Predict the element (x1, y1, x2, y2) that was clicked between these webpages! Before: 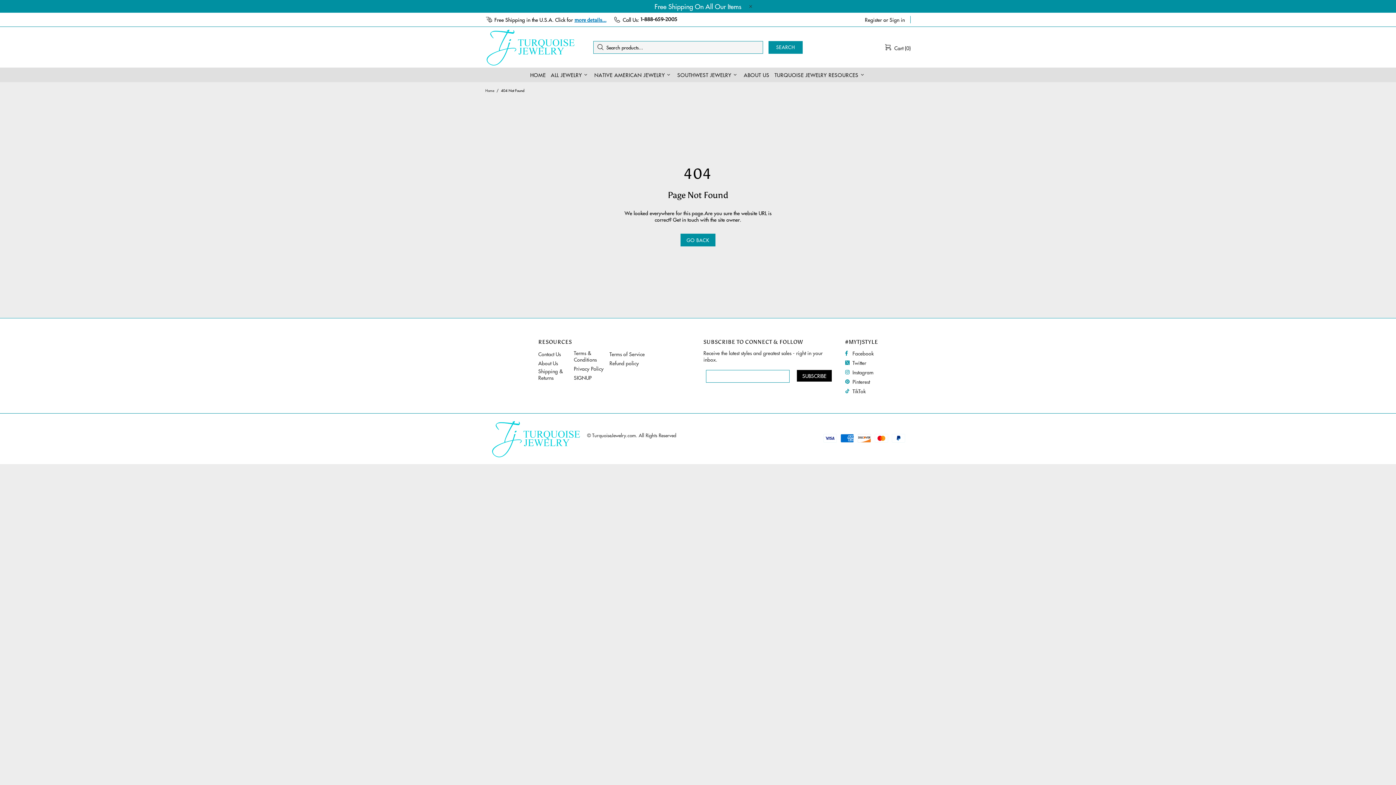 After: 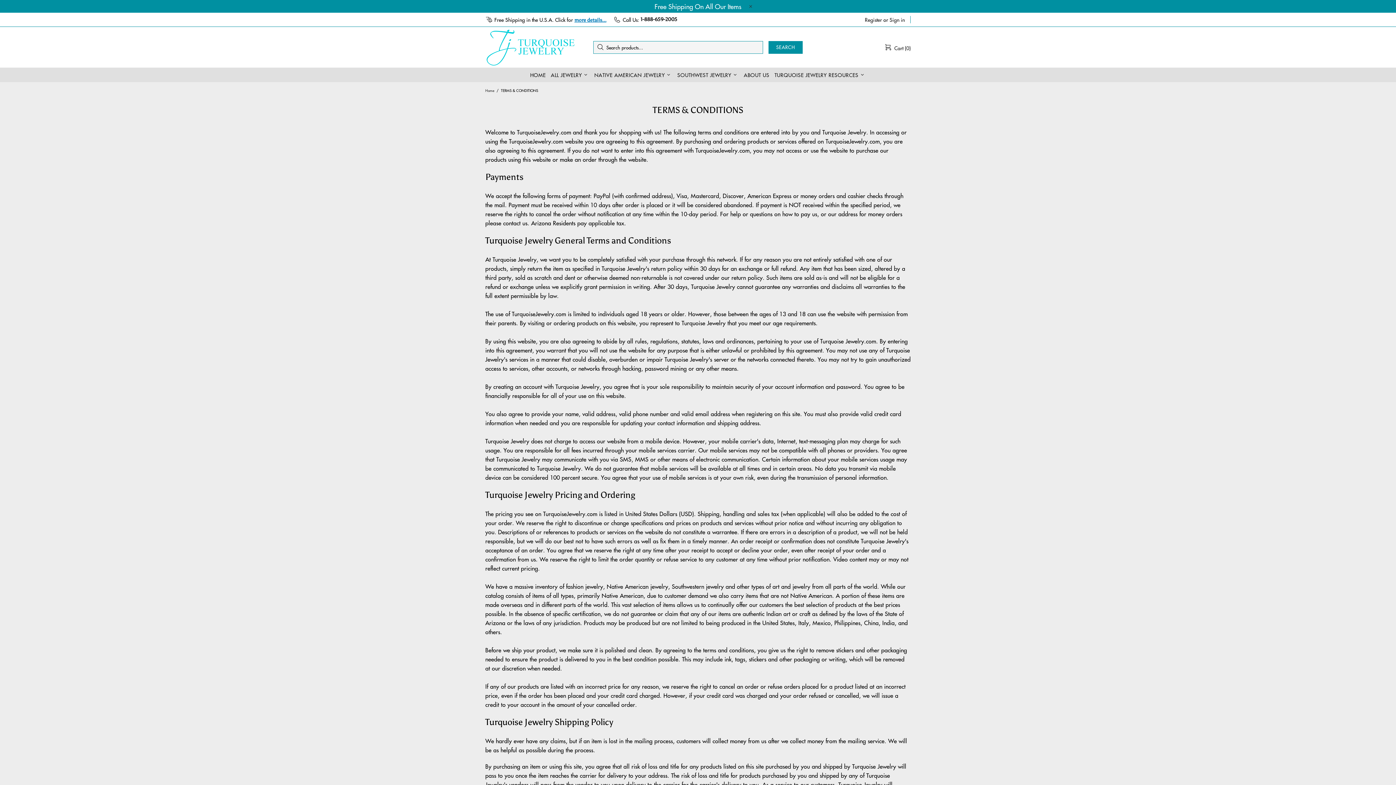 Action: label: Terms & Conditions bbox: (574, 349, 609, 363)